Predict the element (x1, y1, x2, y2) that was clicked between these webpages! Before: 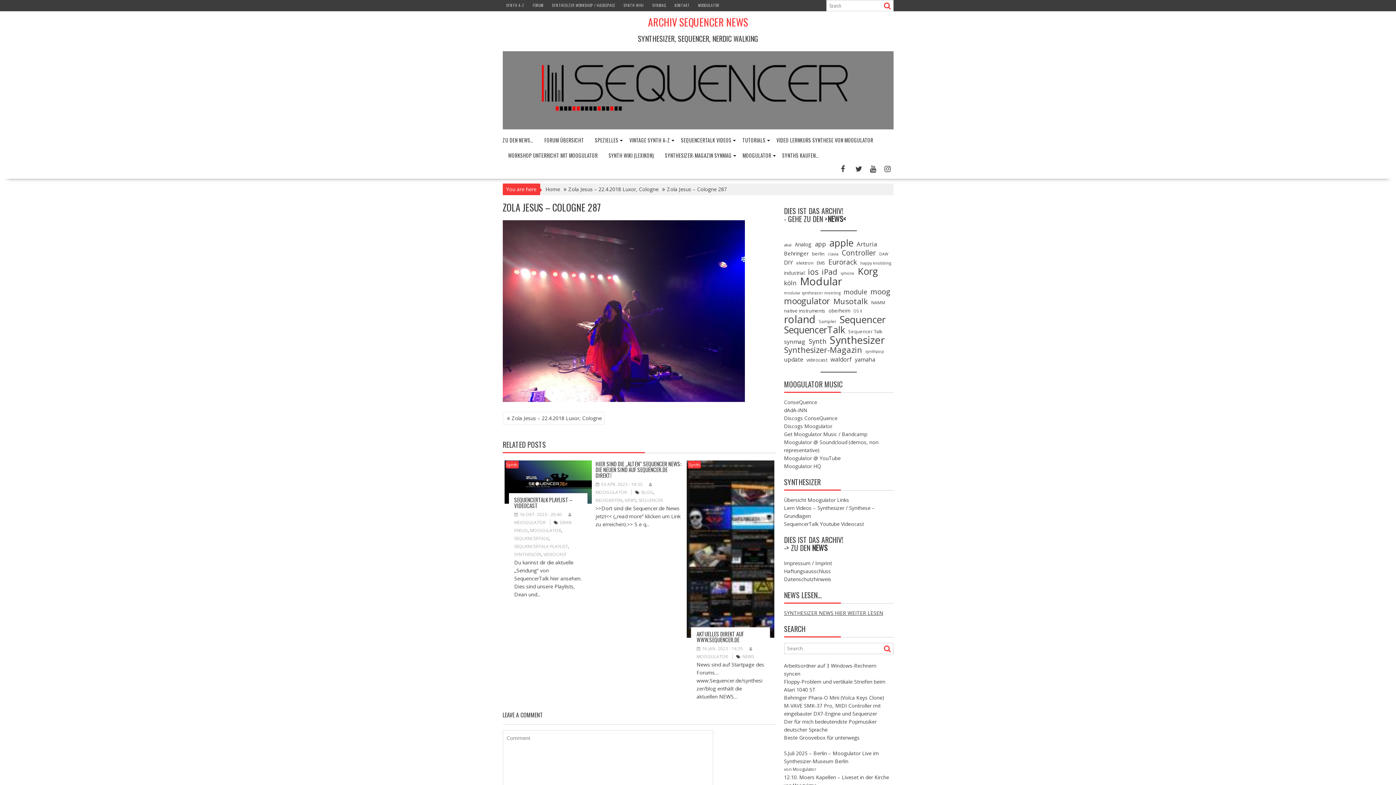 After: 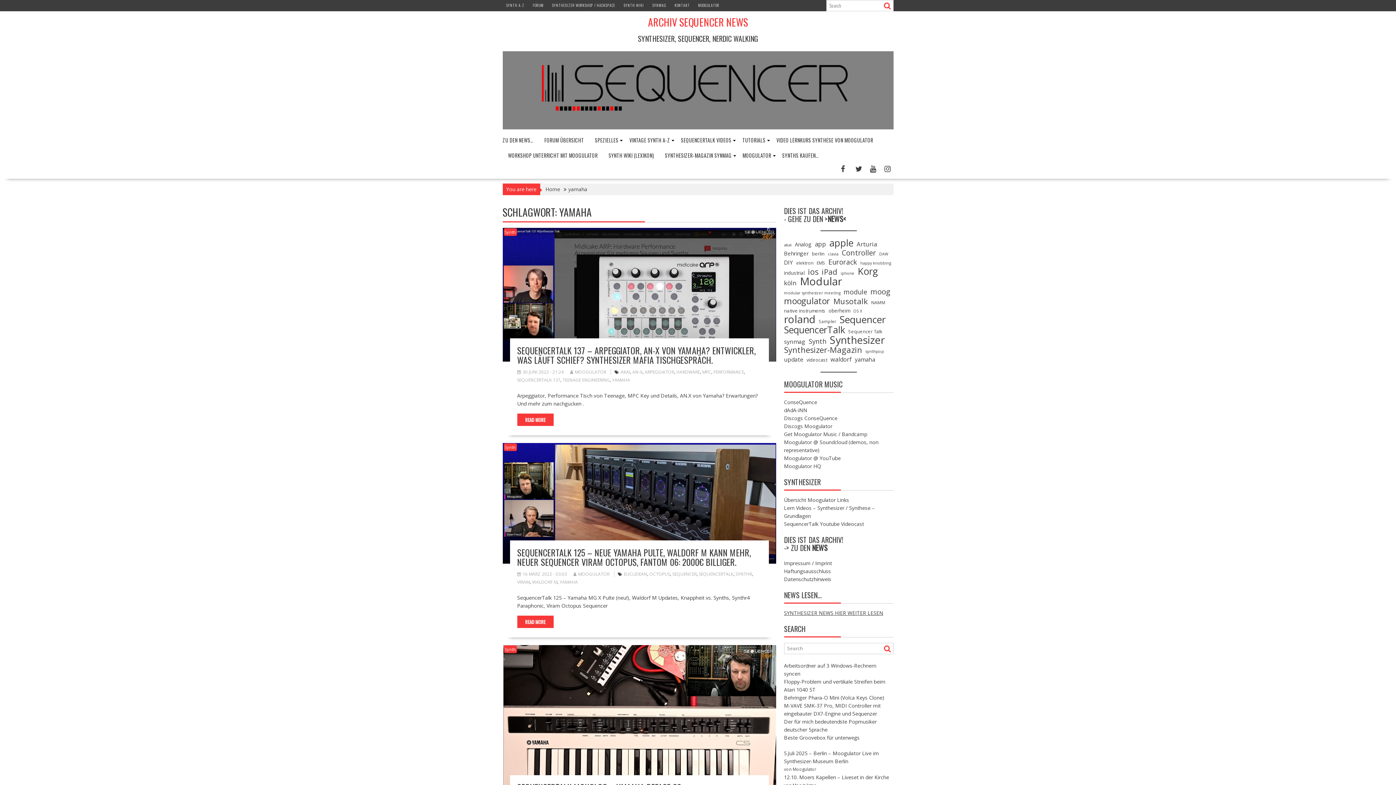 Action: label: yamaha (54 Einträge) bbox: (855, 355, 875, 363)